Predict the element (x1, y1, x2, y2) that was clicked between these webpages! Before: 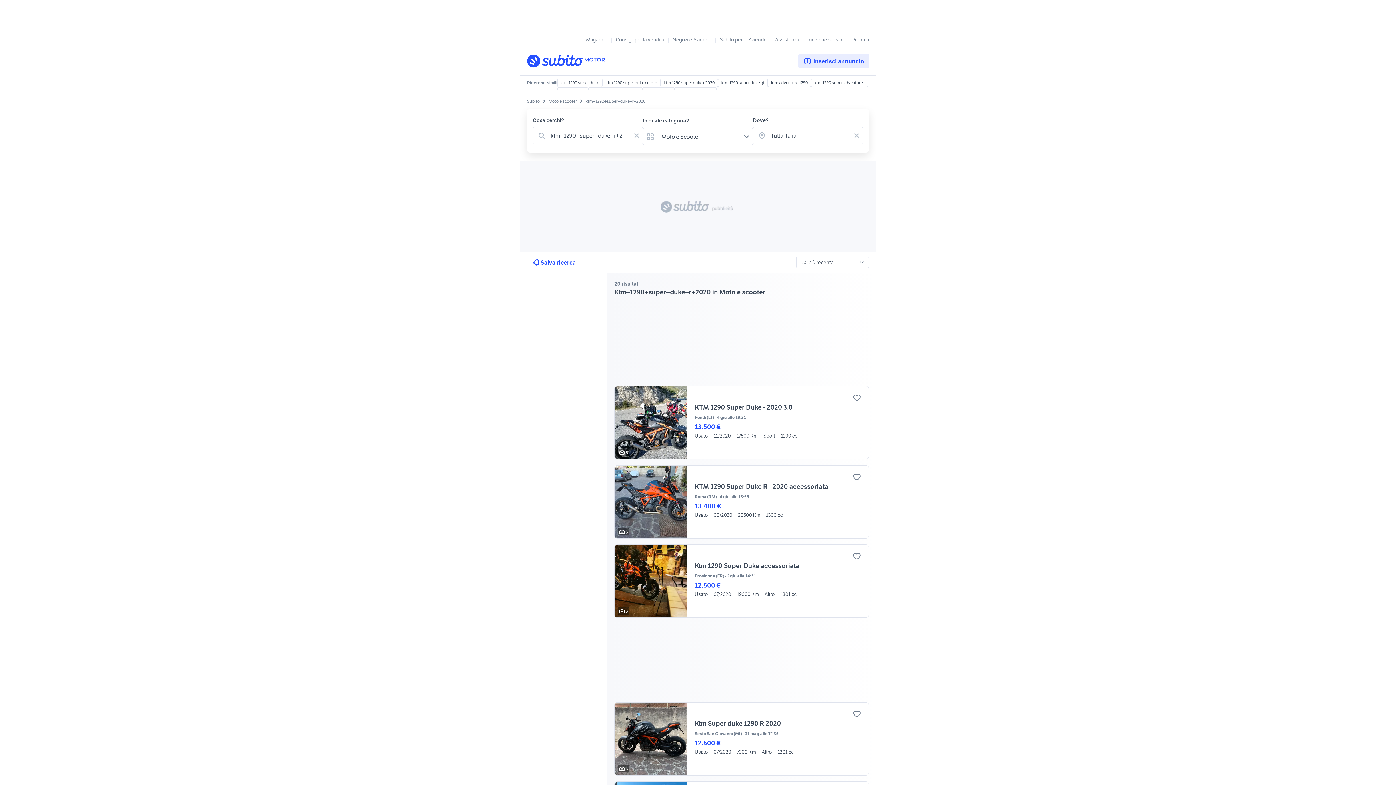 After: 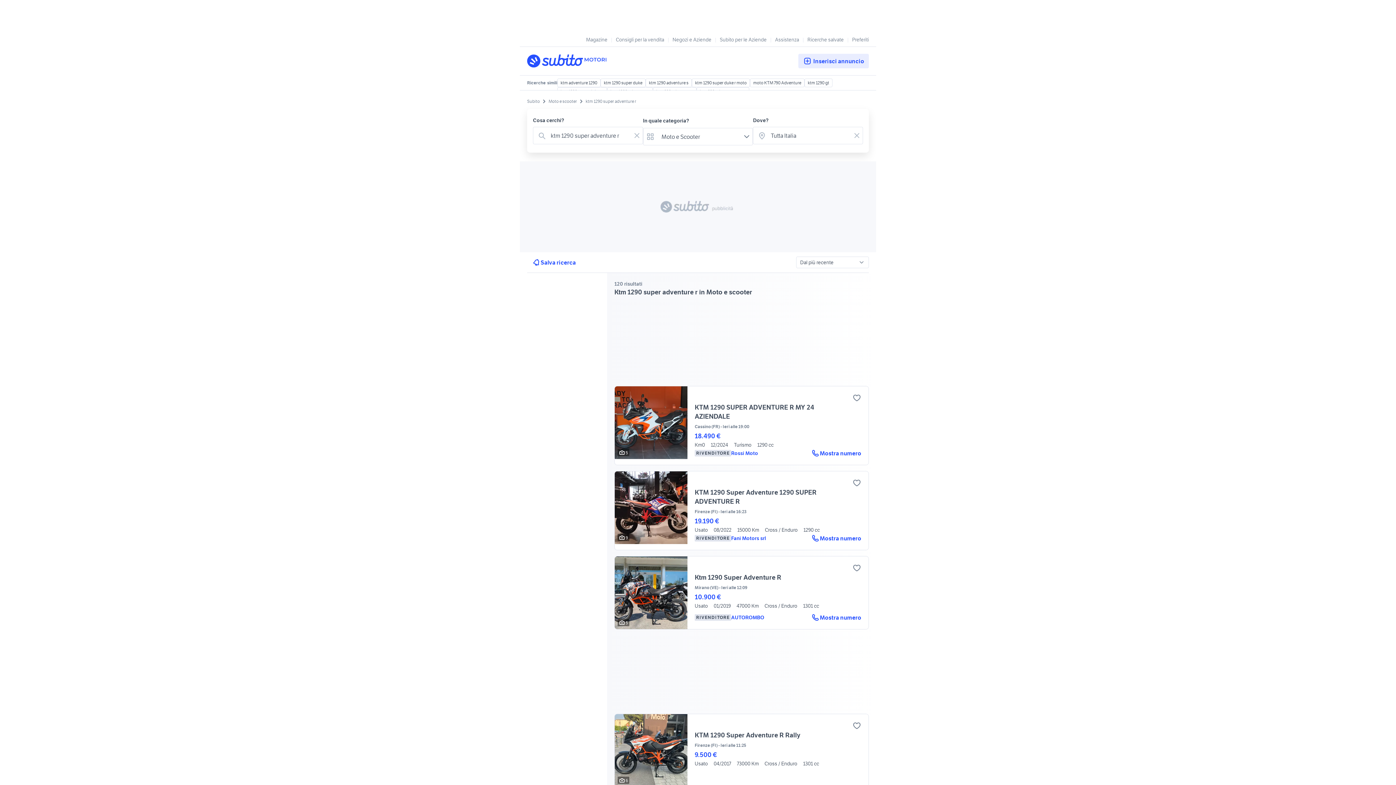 Action: bbox: (811, 78, 868, 87) label: ktm 1290 super adventure r